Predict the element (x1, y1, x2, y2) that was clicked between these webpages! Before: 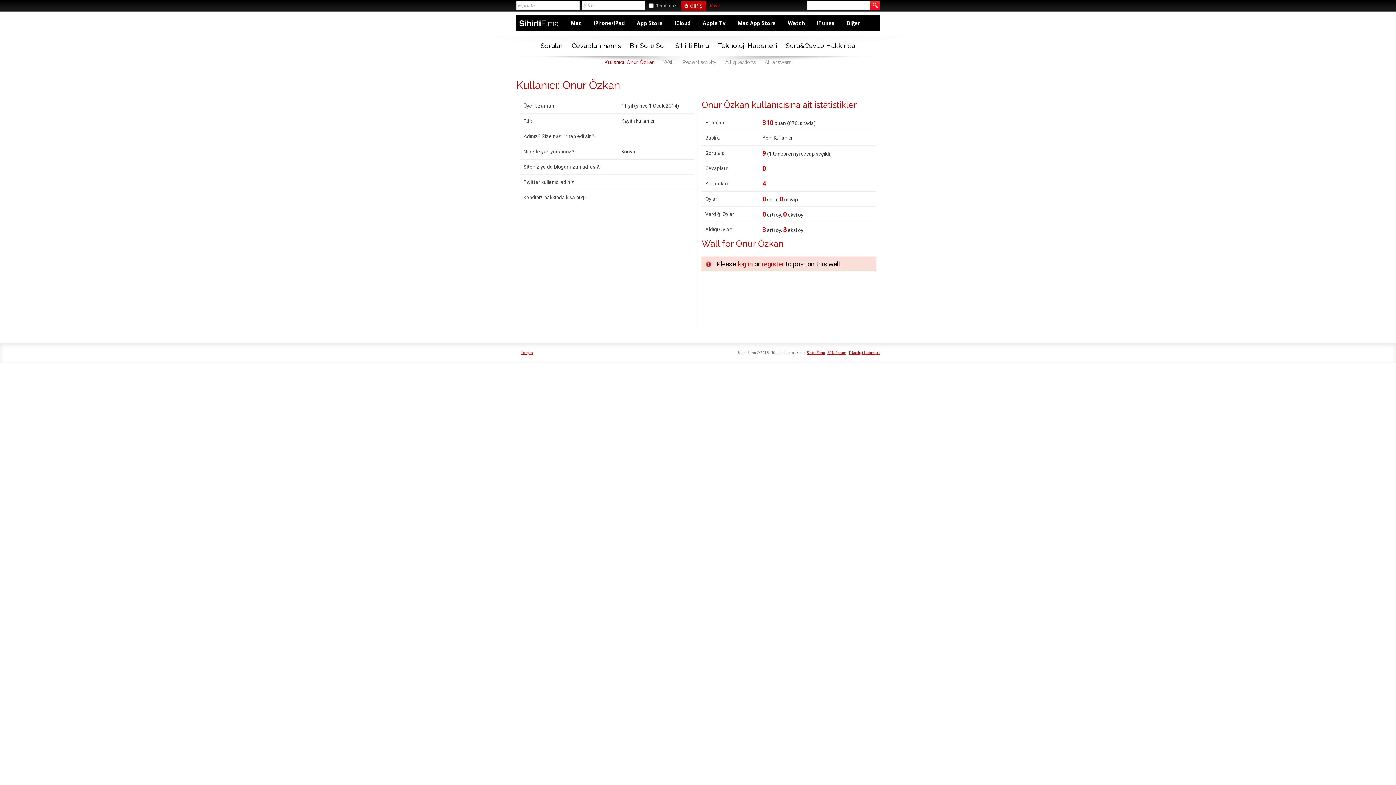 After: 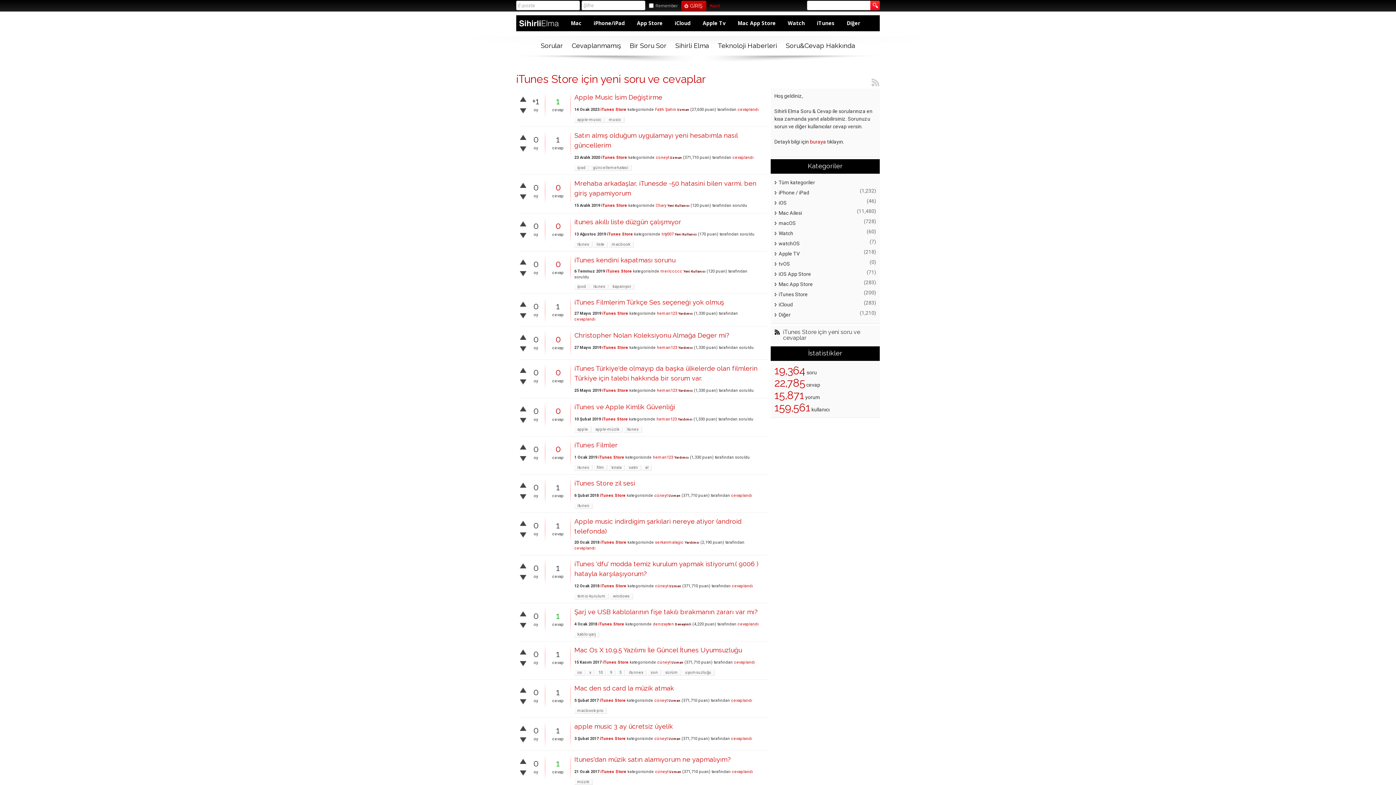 Action: label: iTunes bbox: (811, 19, 840, 26)